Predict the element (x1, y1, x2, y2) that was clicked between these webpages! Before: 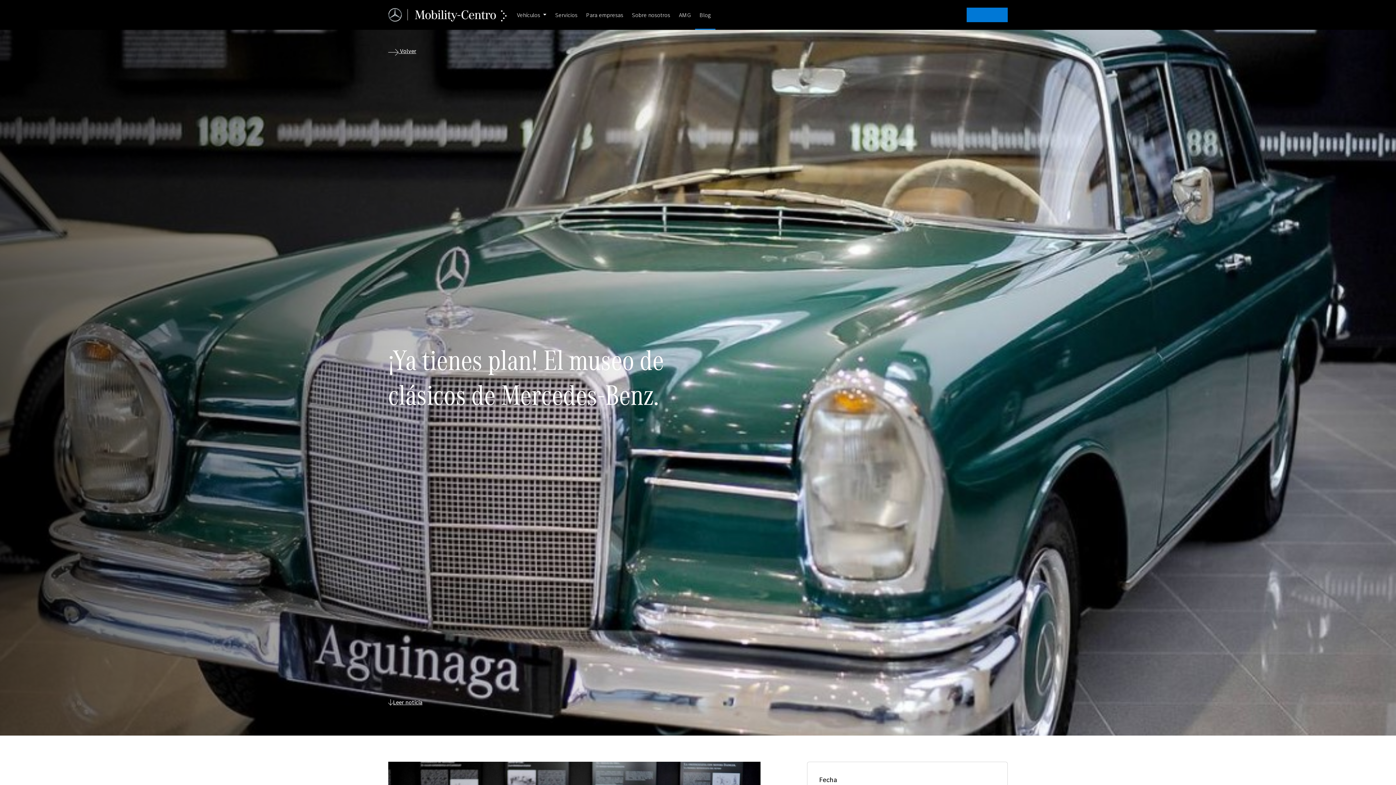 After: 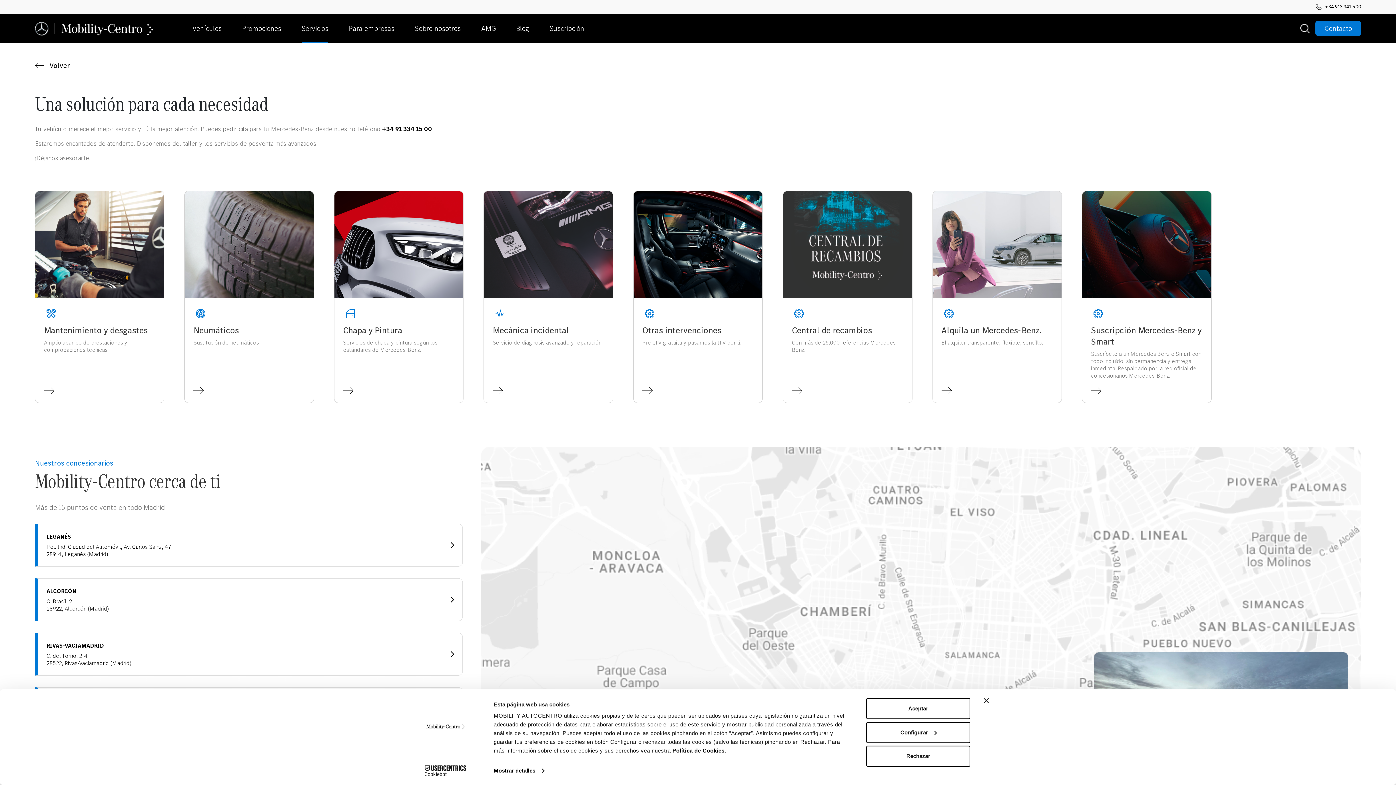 Action: label: Servicios bbox: (551, 0, 581, 29)